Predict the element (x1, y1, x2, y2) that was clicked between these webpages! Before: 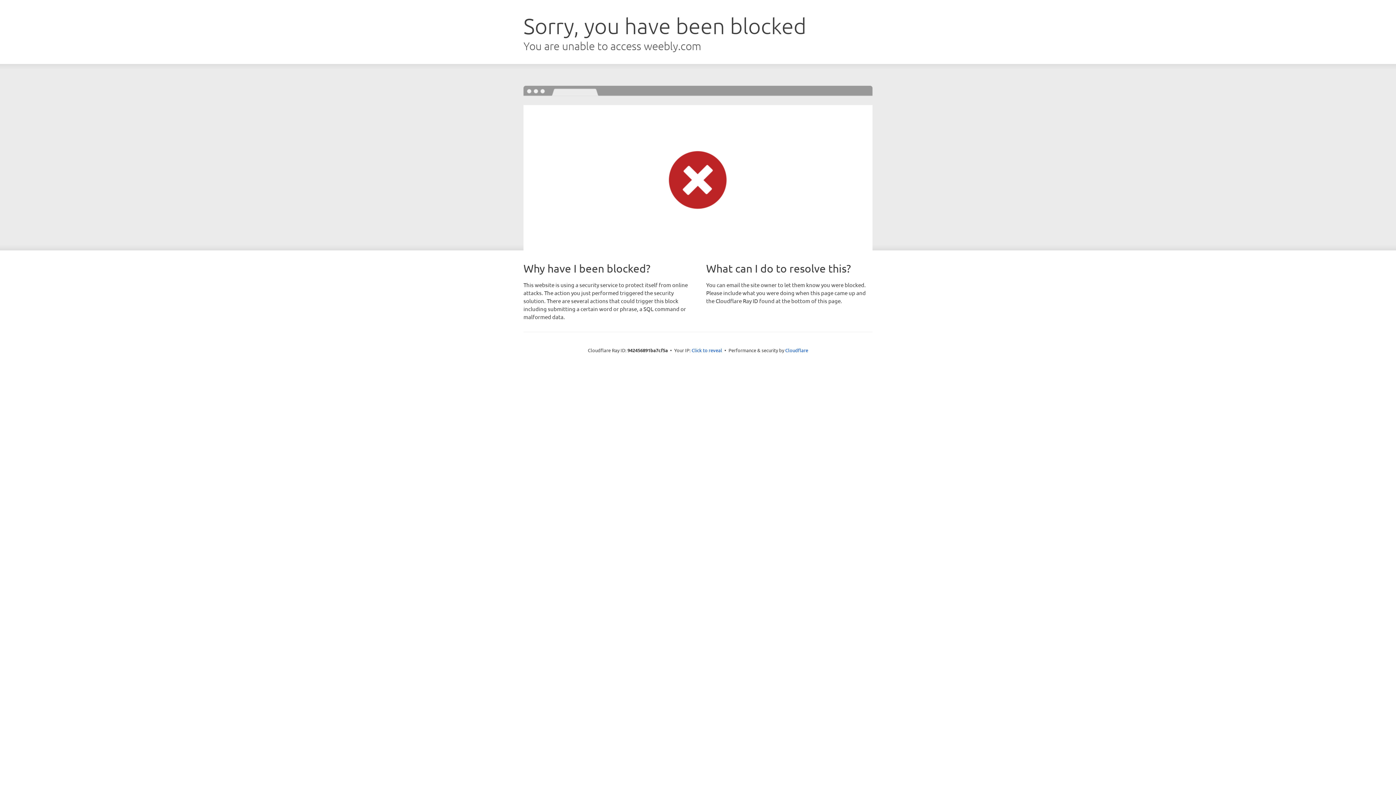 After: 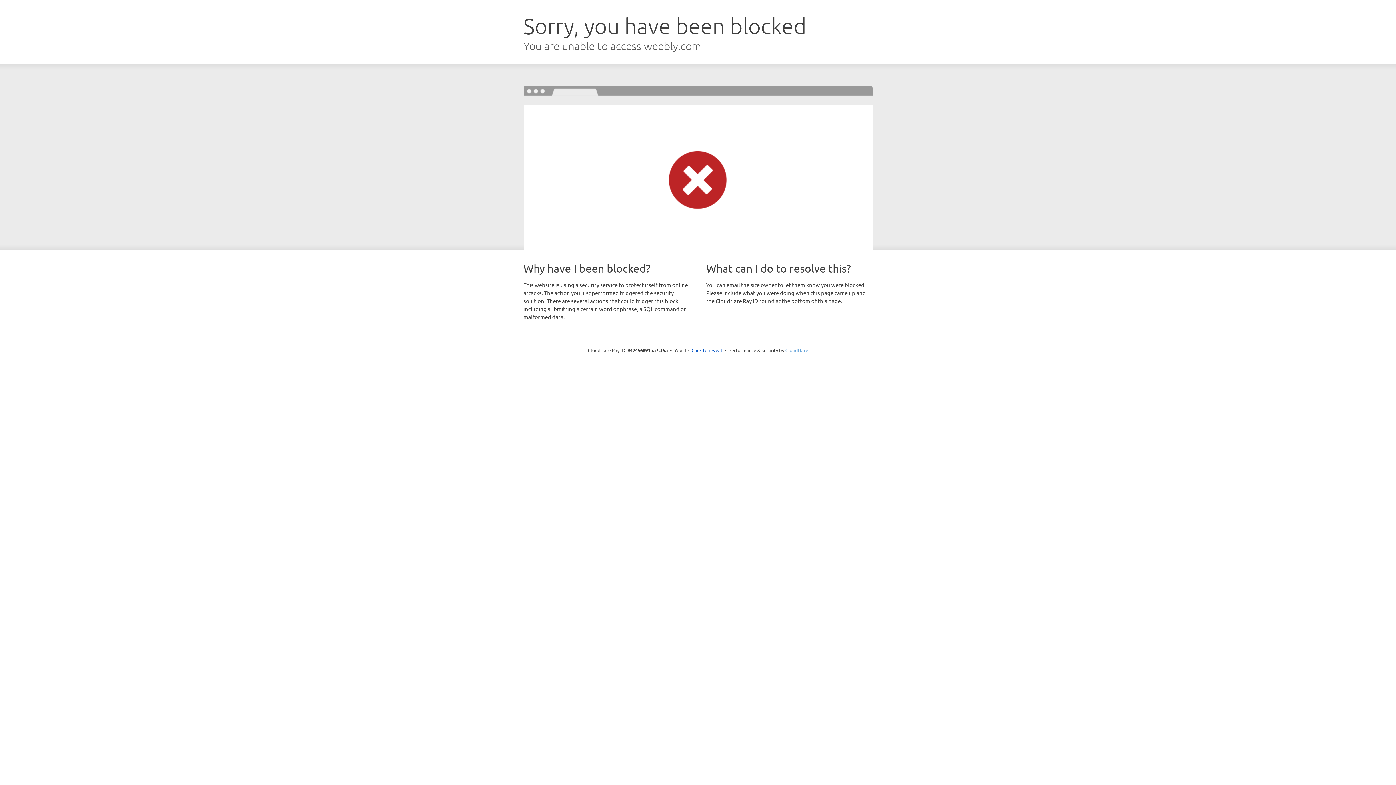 Action: label: Cloudflare bbox: (785, 347, 808, 353)